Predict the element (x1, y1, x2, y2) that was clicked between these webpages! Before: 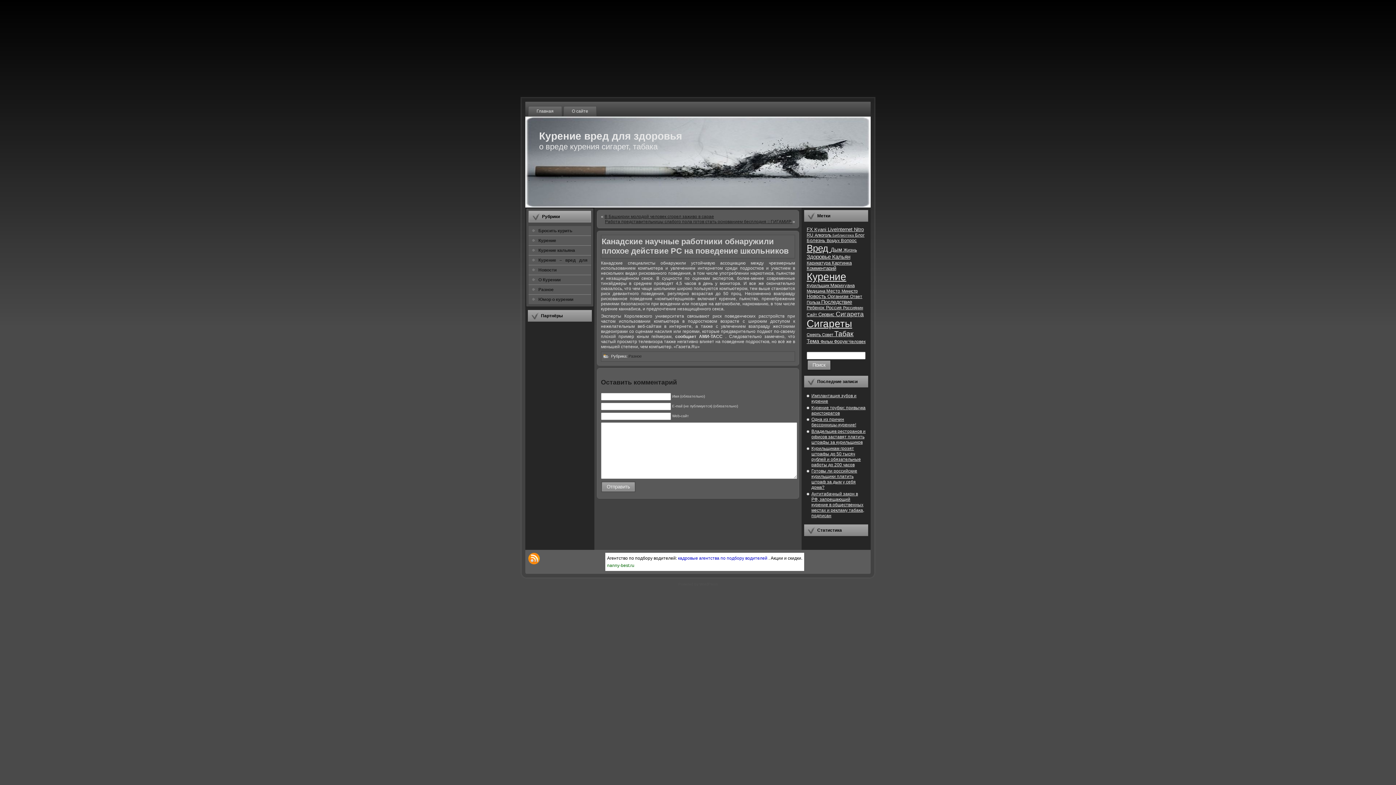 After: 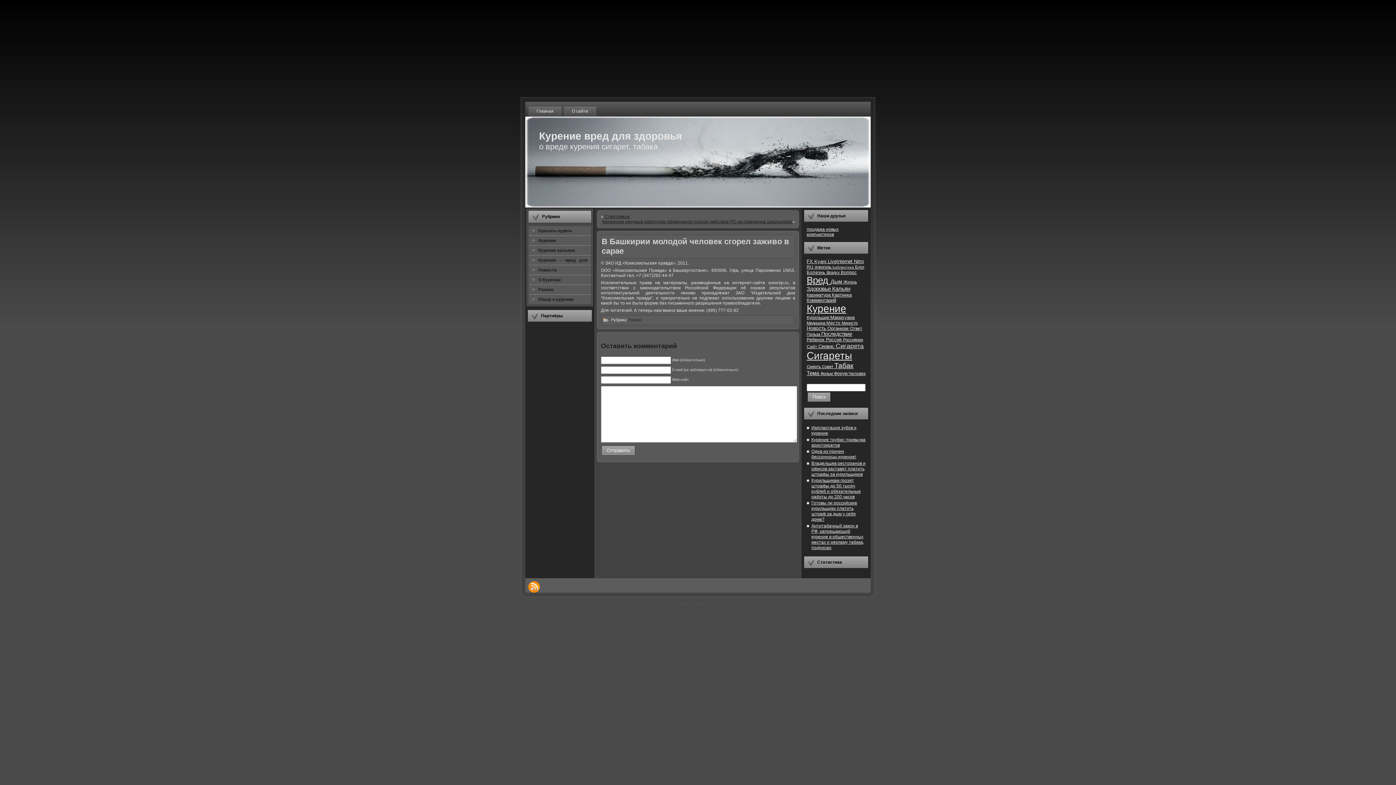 Action: bbox: (604, 214, 714, 219) label: В Башкирии молодой человек сгорел заживо в сарае